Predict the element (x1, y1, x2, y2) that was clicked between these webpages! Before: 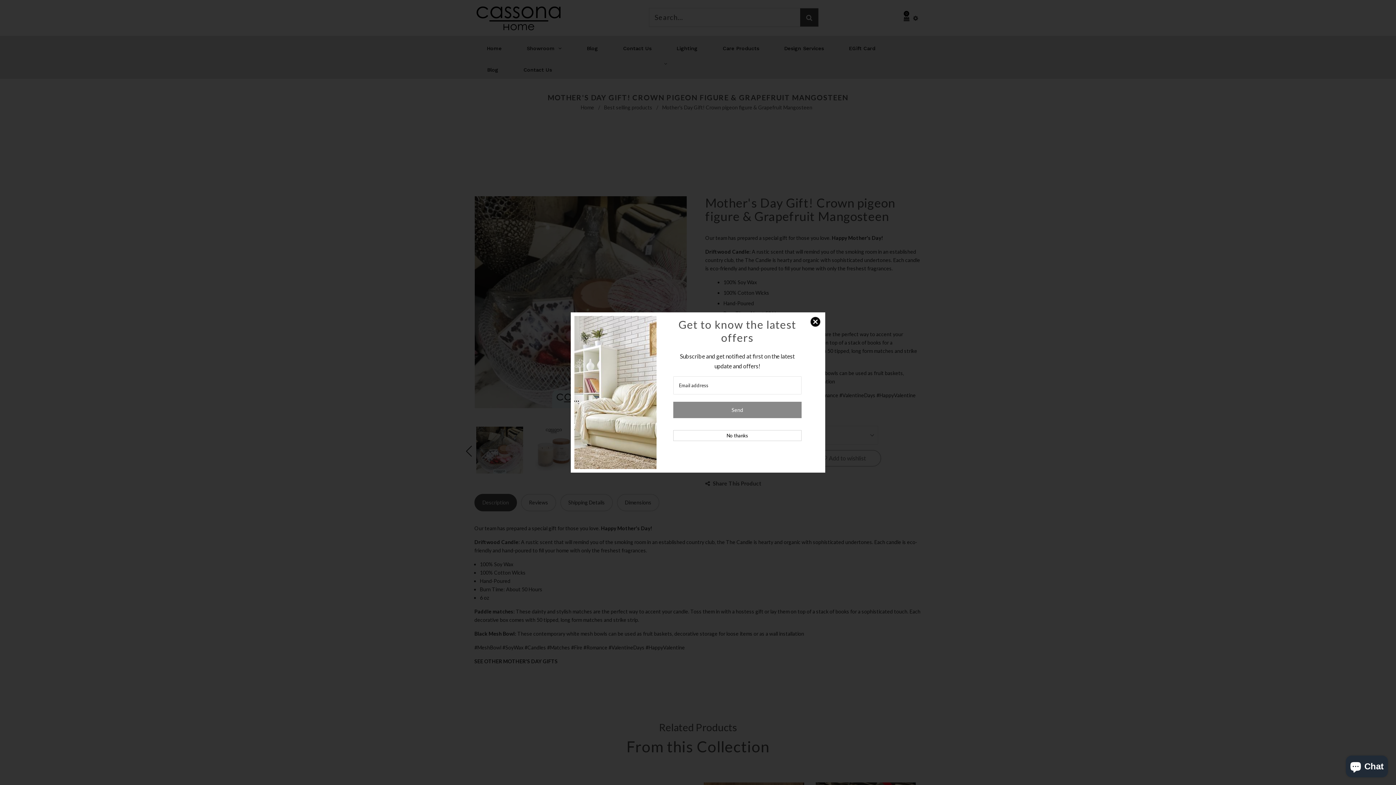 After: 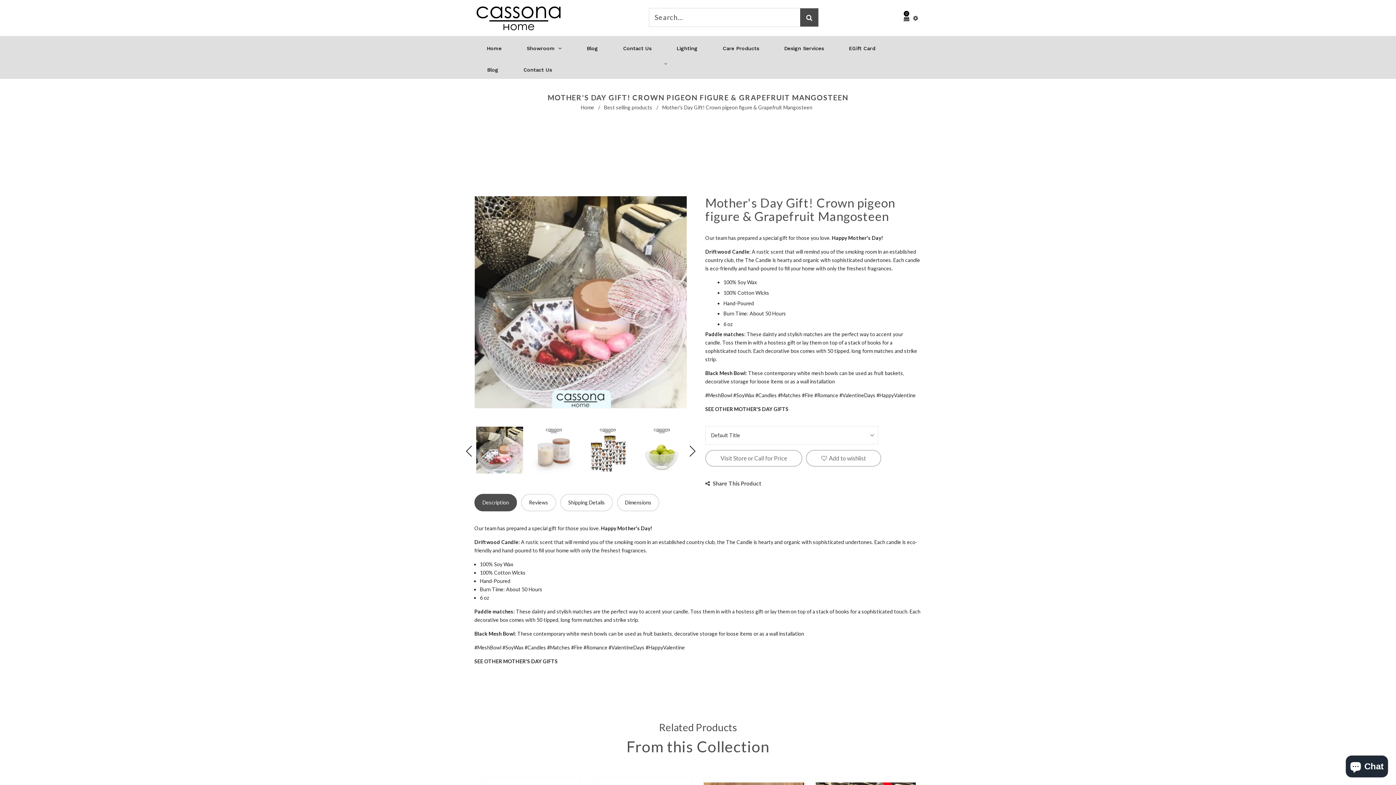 Action: bbox: (673, 430, 801, 441) label: No thanks